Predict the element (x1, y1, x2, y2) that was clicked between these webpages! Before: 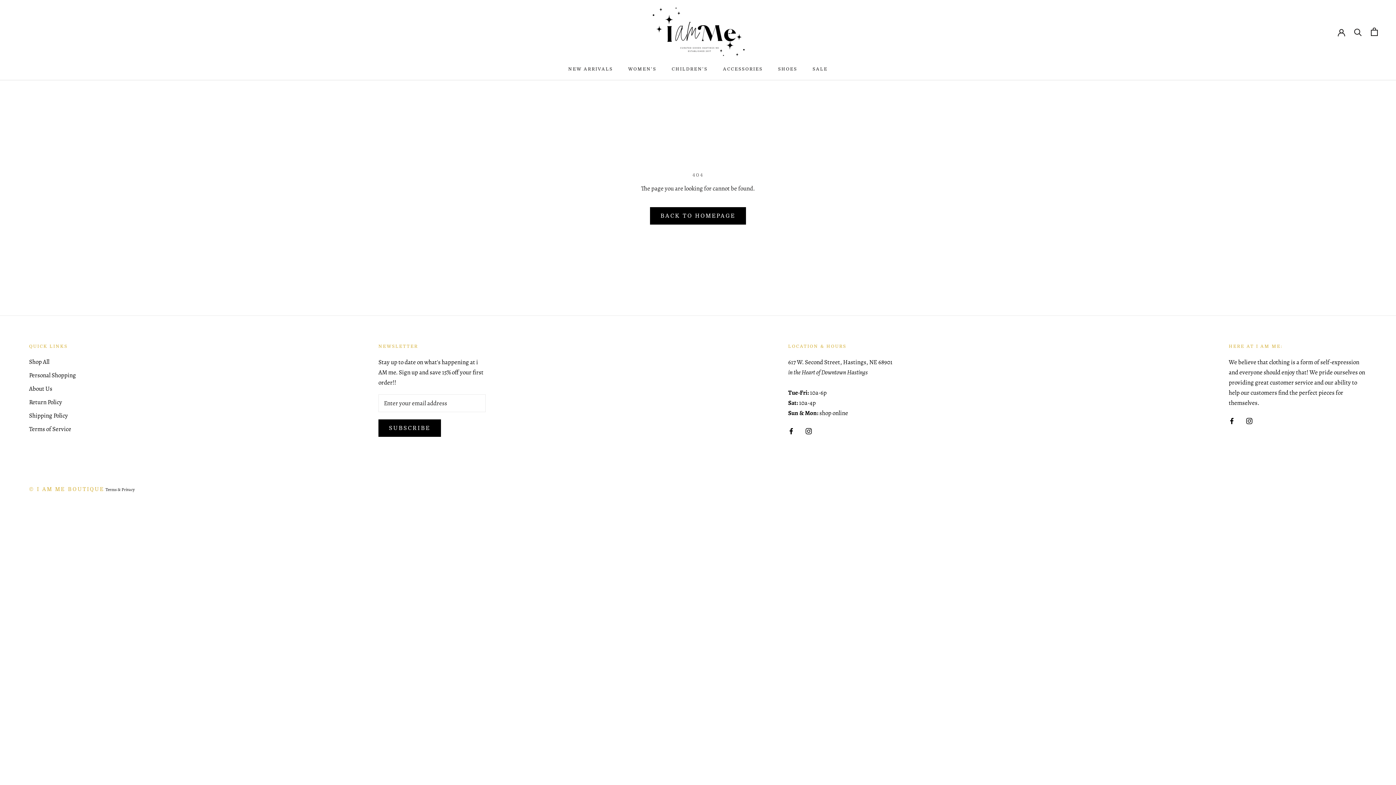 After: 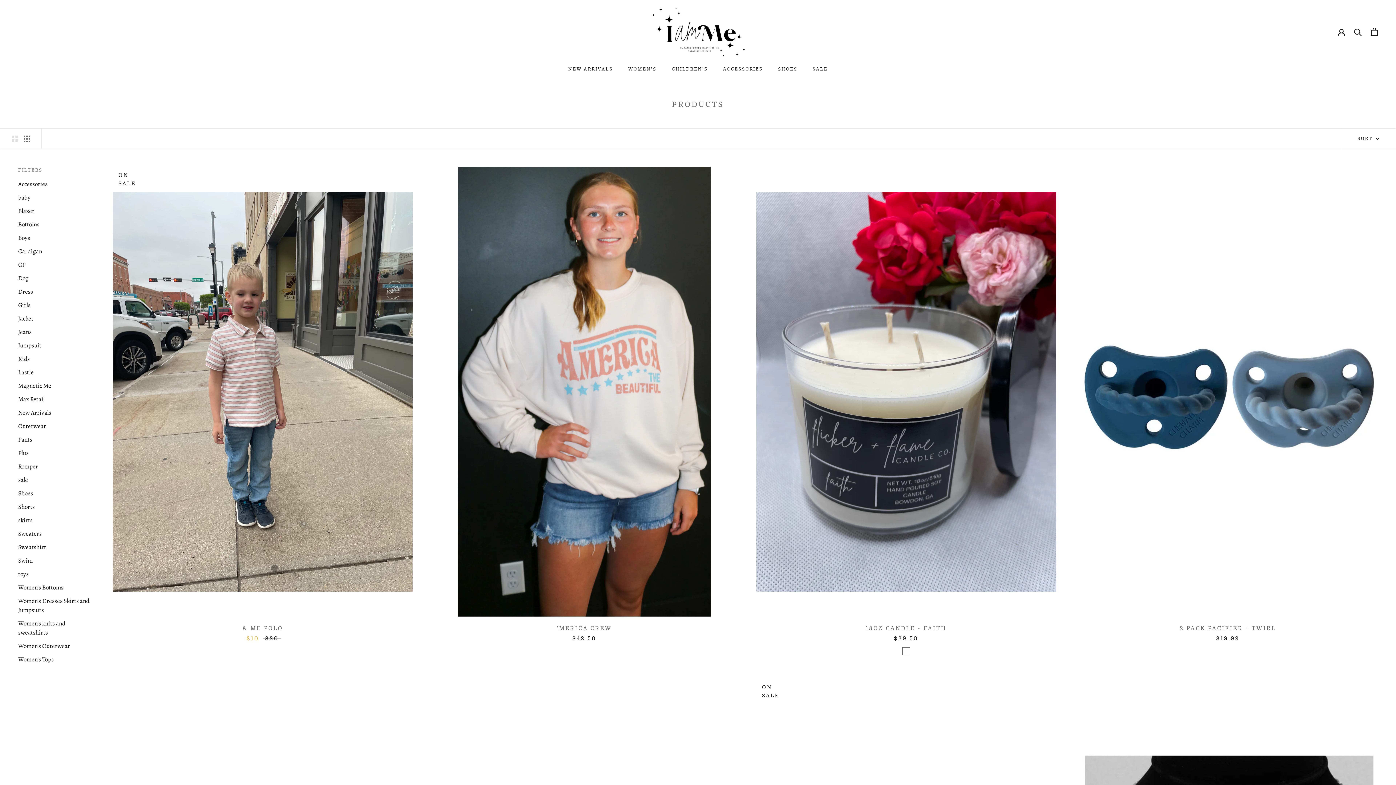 Action: label: Shop All bbox: (29, 357, 76, 366)